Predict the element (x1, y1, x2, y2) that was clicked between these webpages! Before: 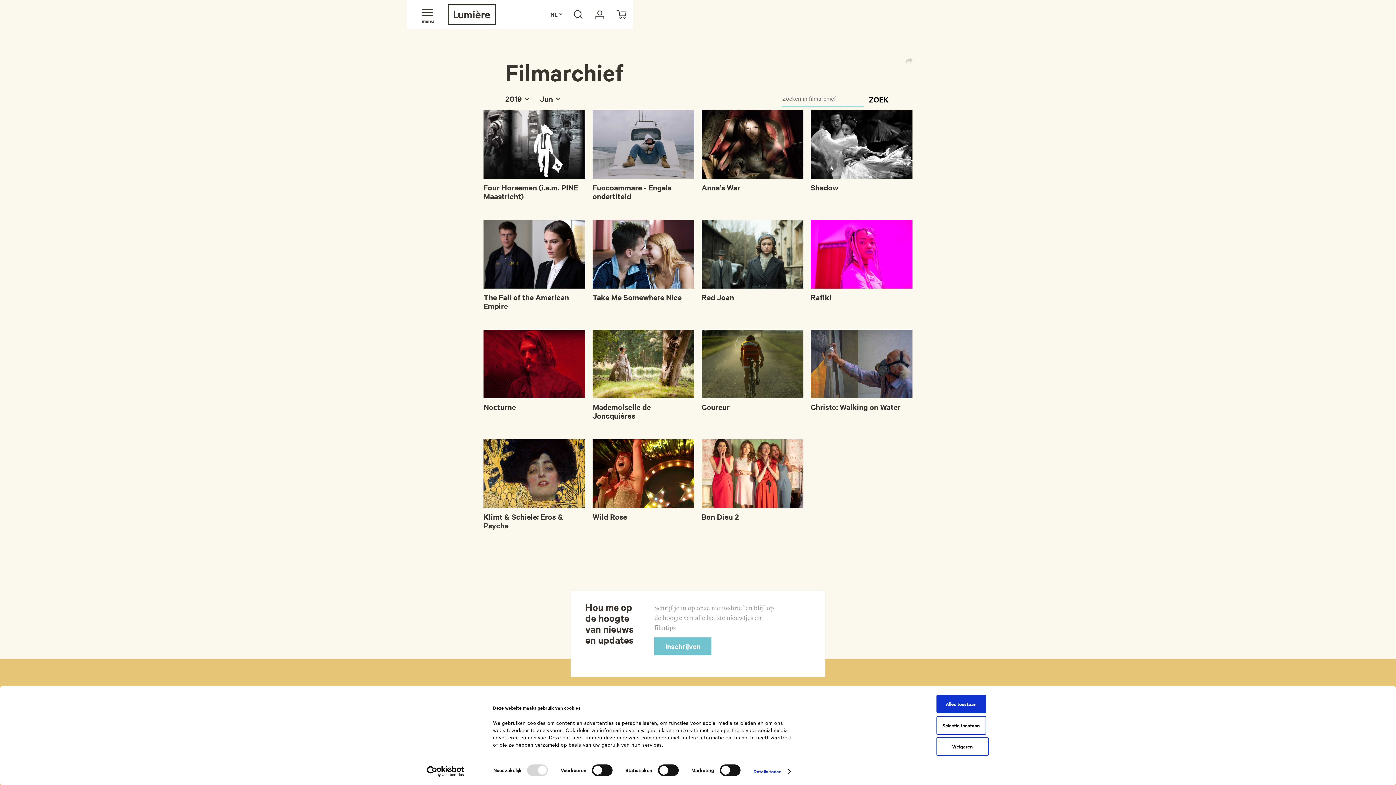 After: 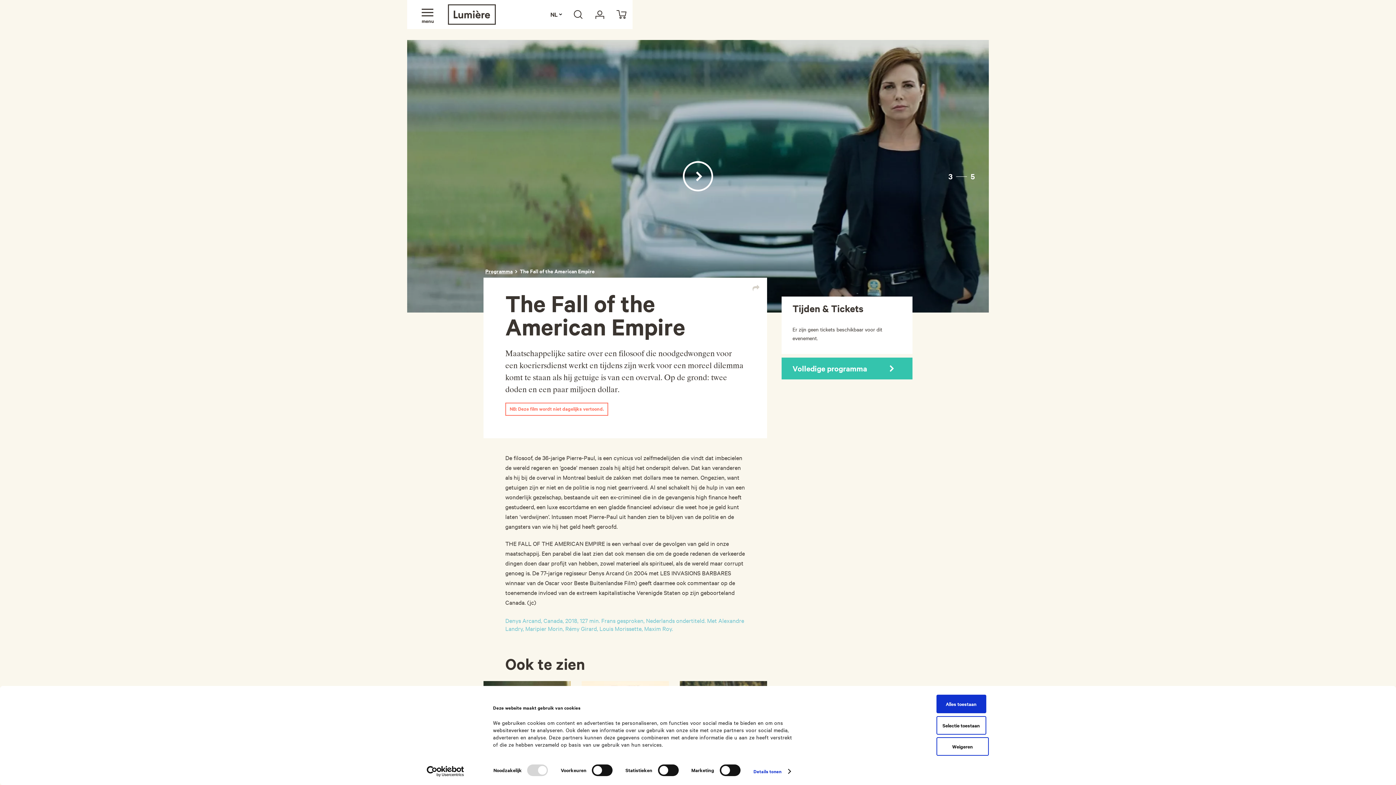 Action: label: The Fall of the American Empire bbox: (483, 220, 585, 311)